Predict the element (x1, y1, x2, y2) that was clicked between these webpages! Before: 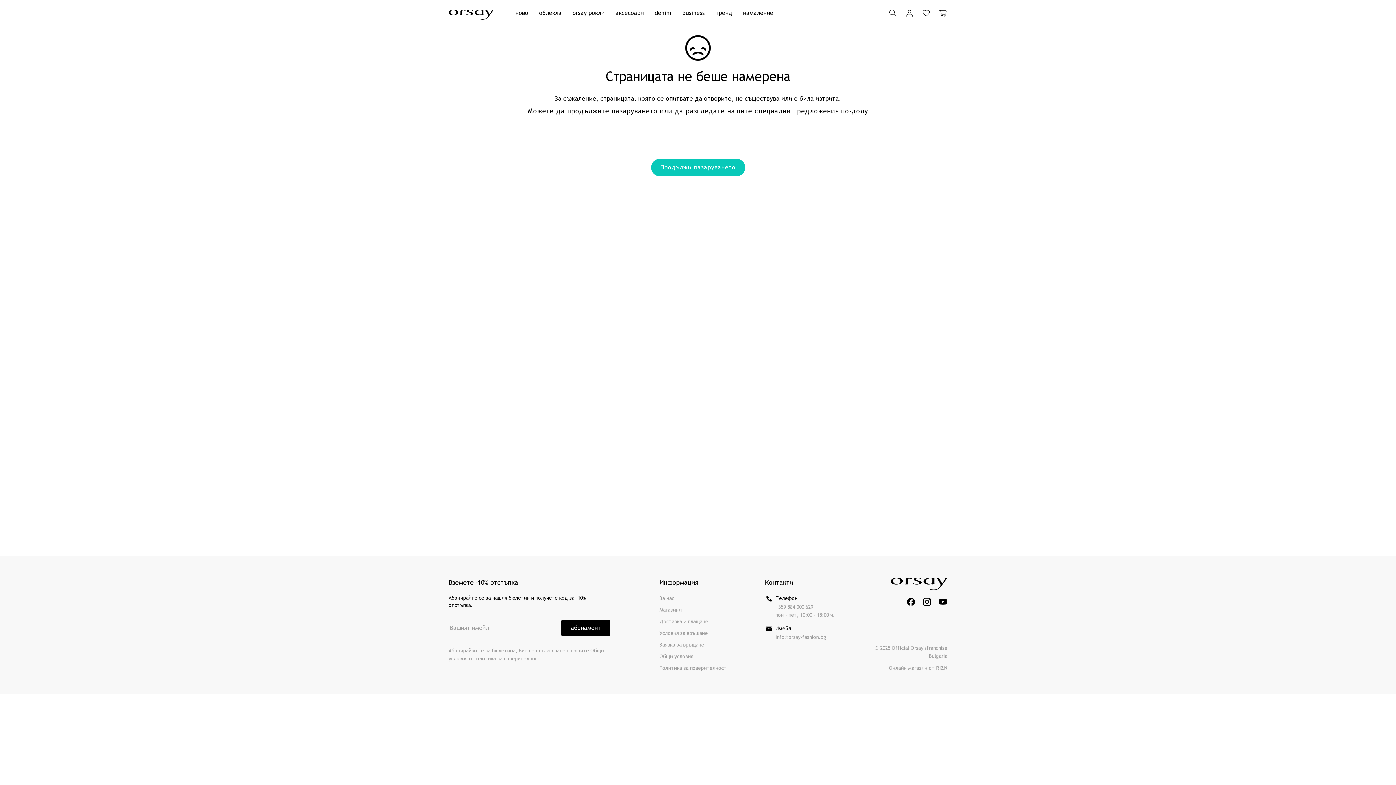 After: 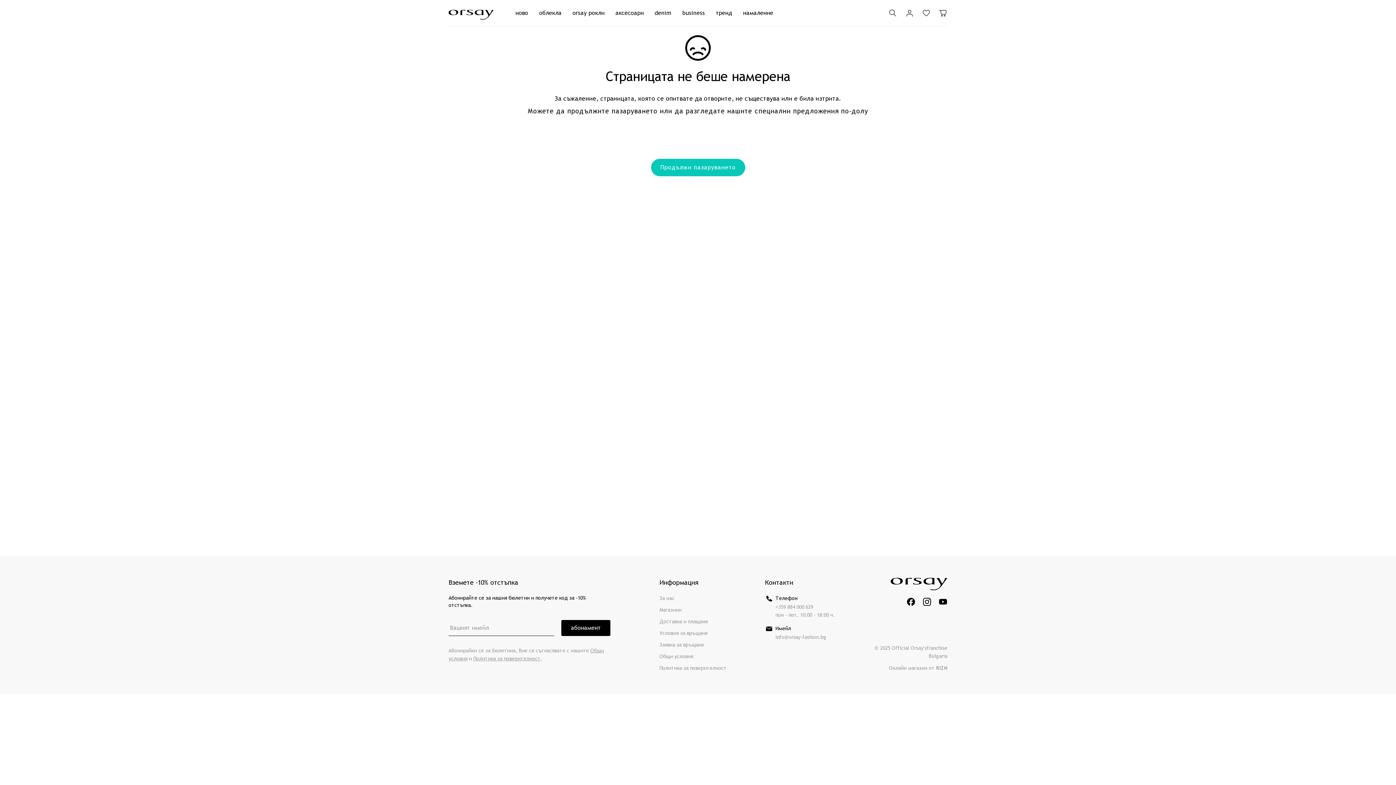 Action: bbox: (922, 597, 931, 606)